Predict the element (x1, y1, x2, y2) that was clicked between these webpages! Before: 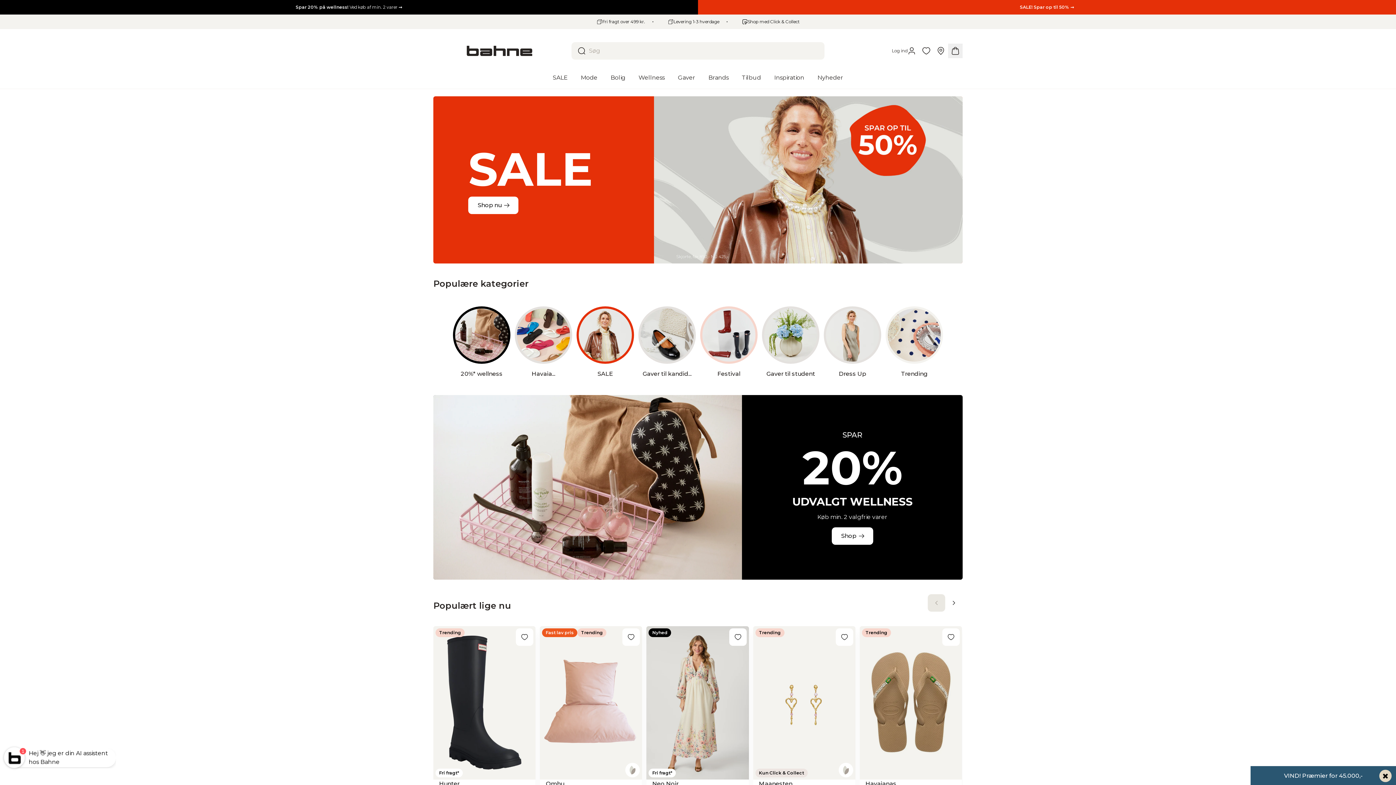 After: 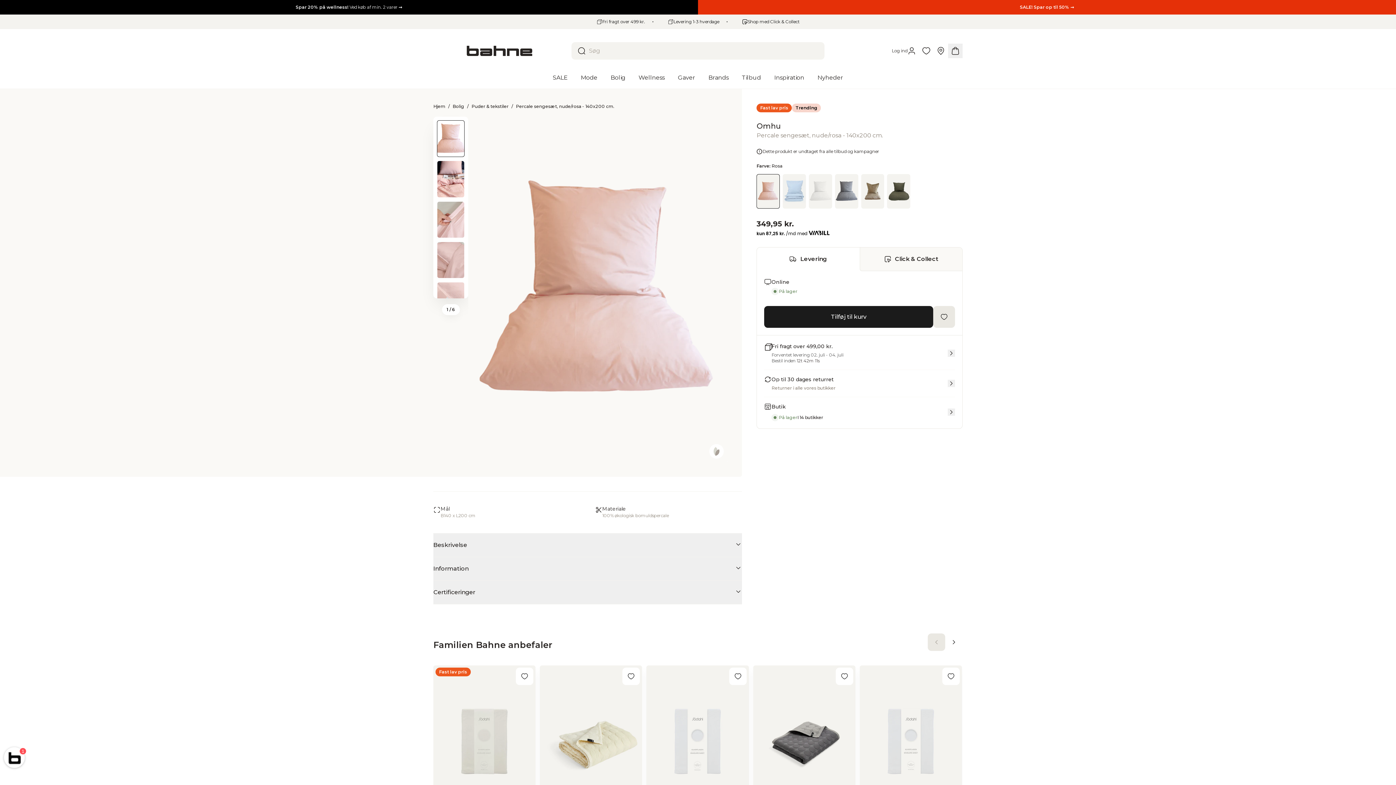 Action: bbox: (540, 626, 642, 779)